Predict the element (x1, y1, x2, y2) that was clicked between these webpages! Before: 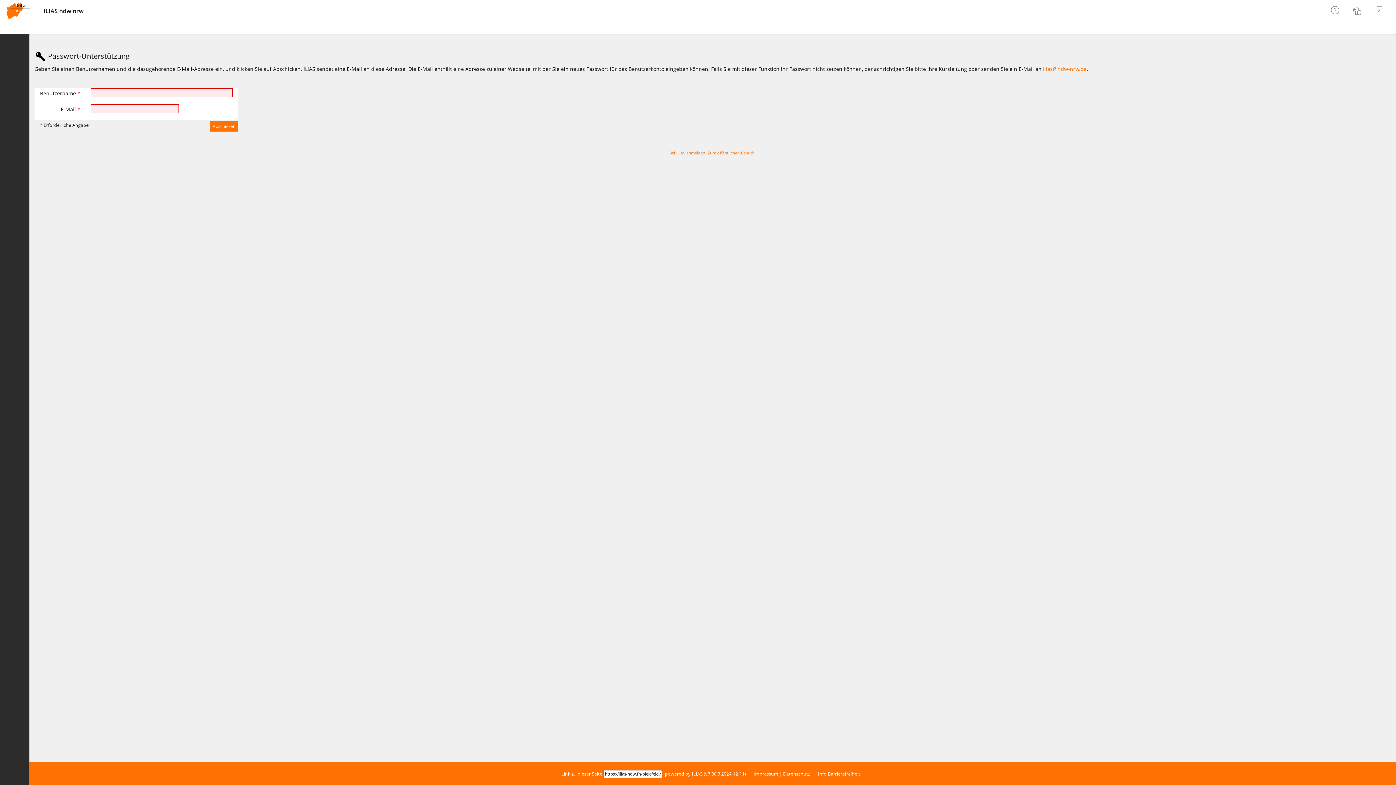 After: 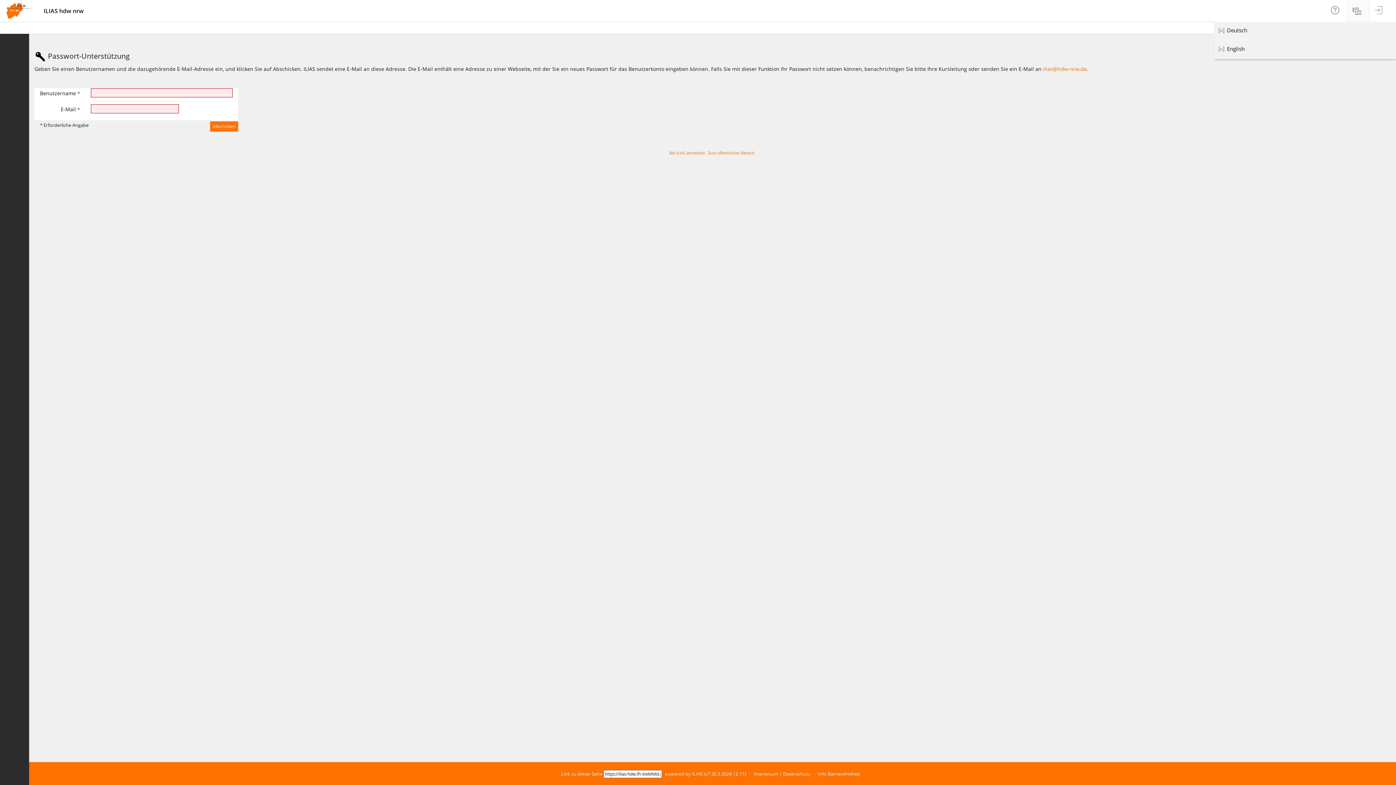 Action: bbox: (1347, 0, 1369, 21) label: Sprache